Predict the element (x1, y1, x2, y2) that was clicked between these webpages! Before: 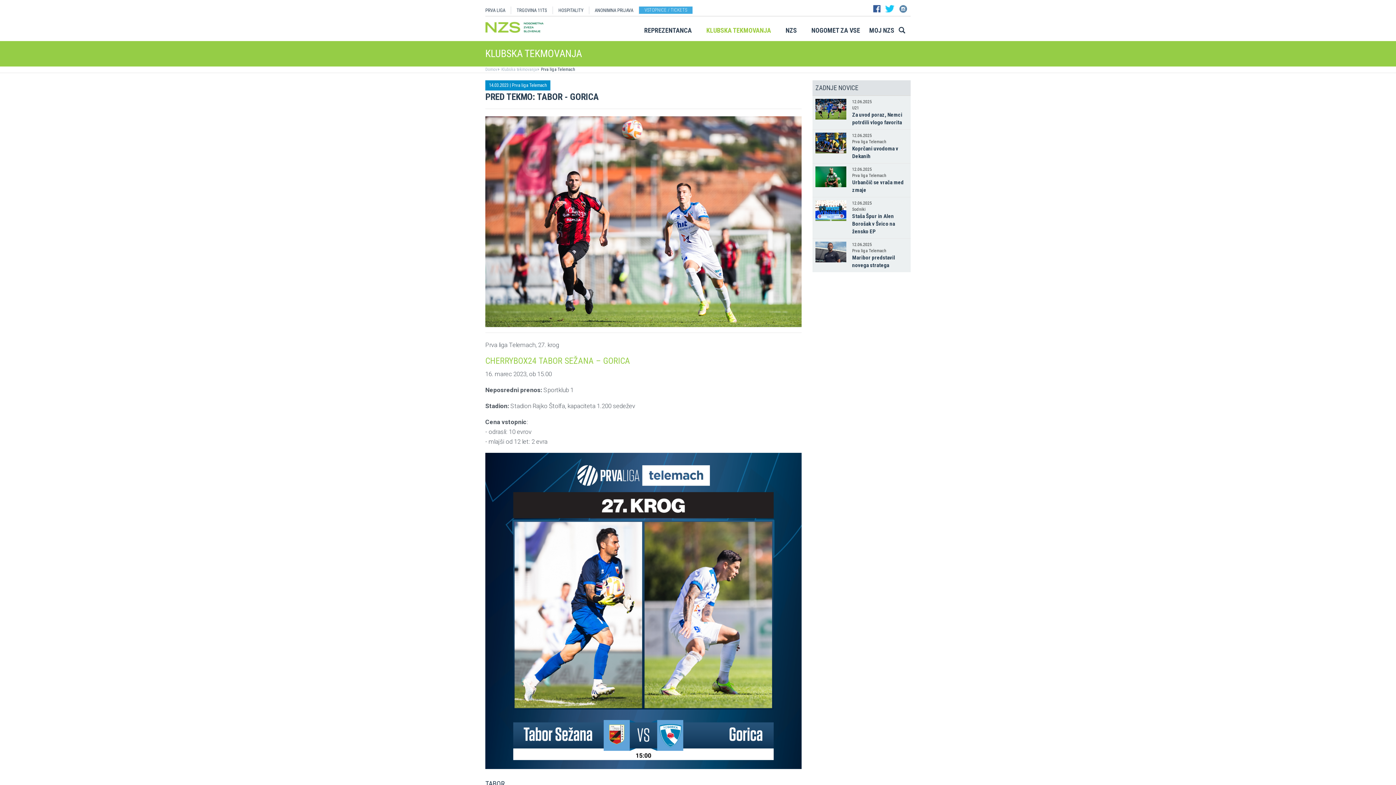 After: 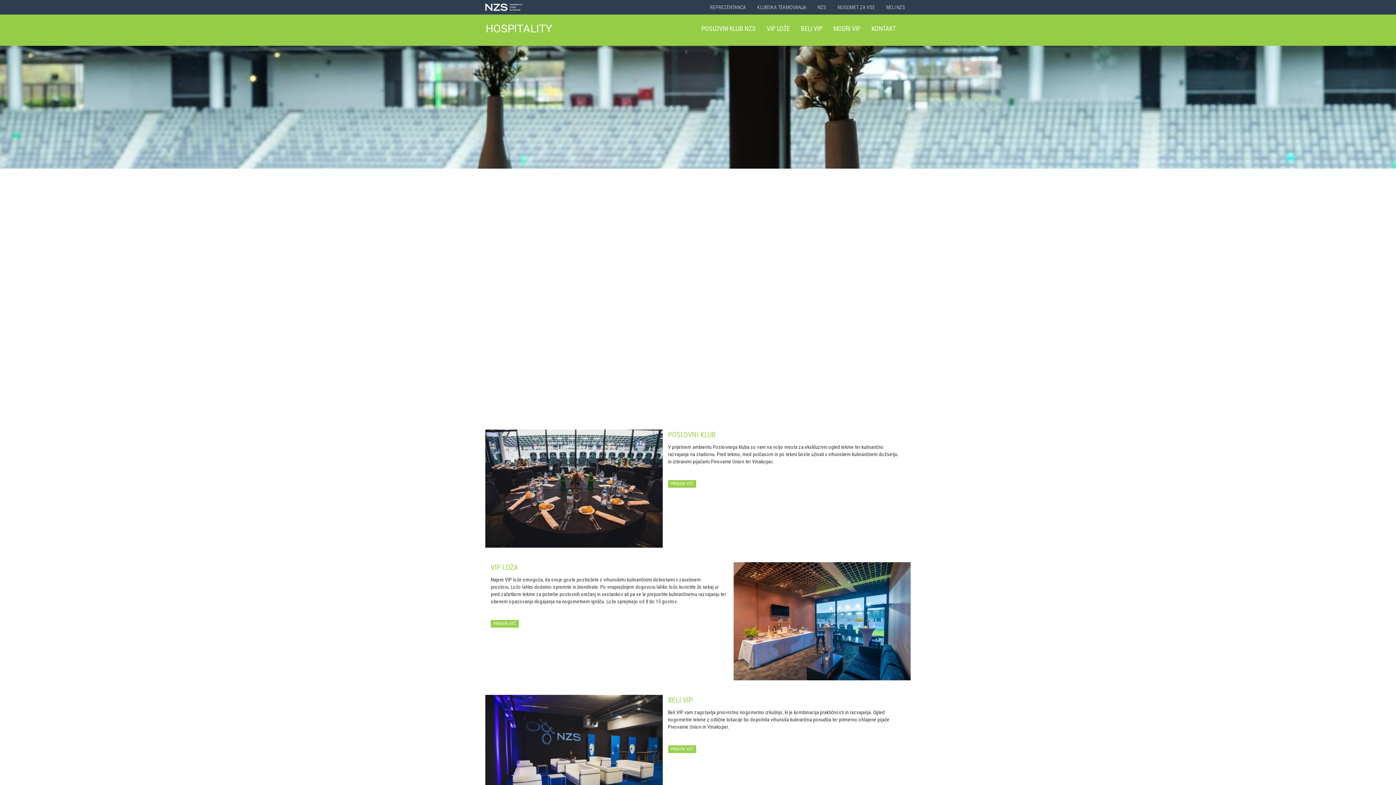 Action: bbox: (553, 6, 589, 14) label: HOSPITALITY